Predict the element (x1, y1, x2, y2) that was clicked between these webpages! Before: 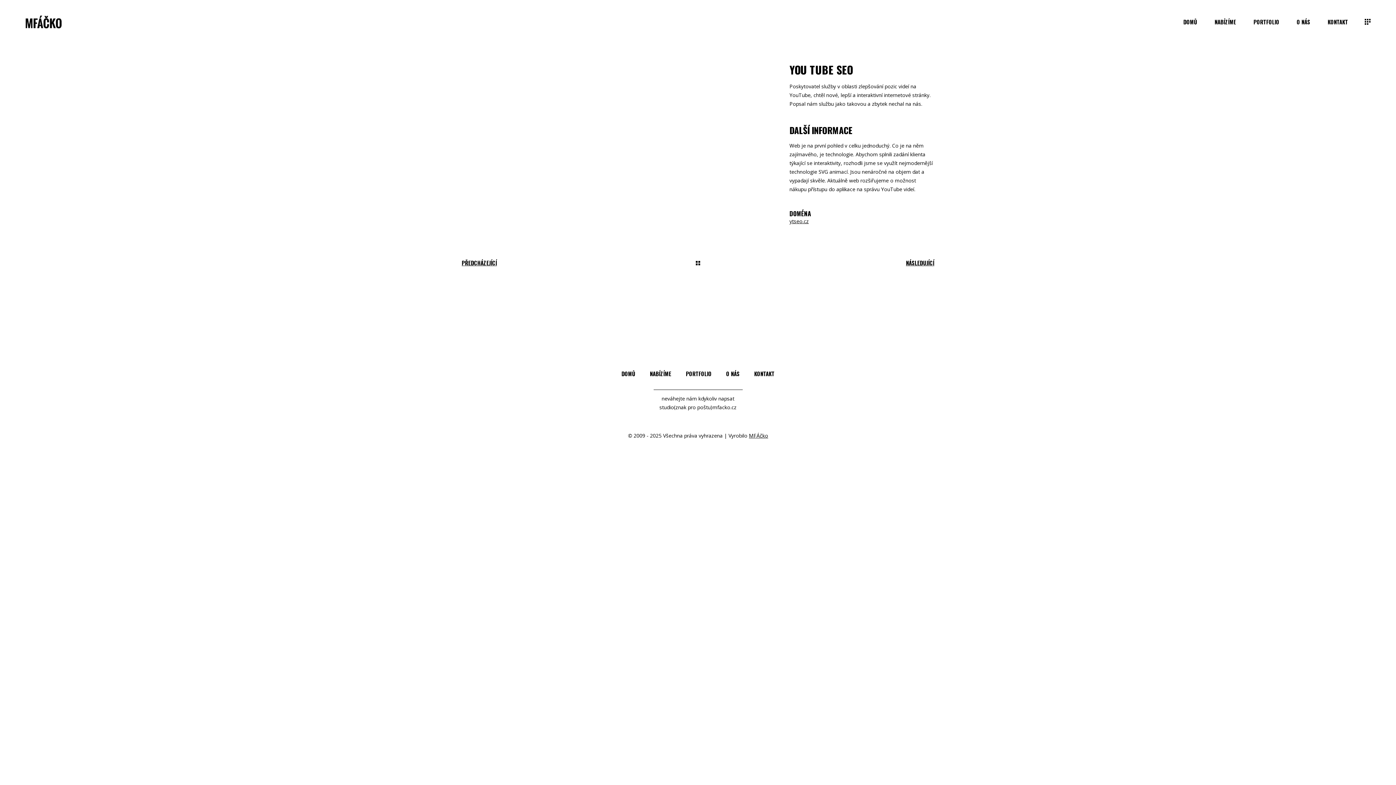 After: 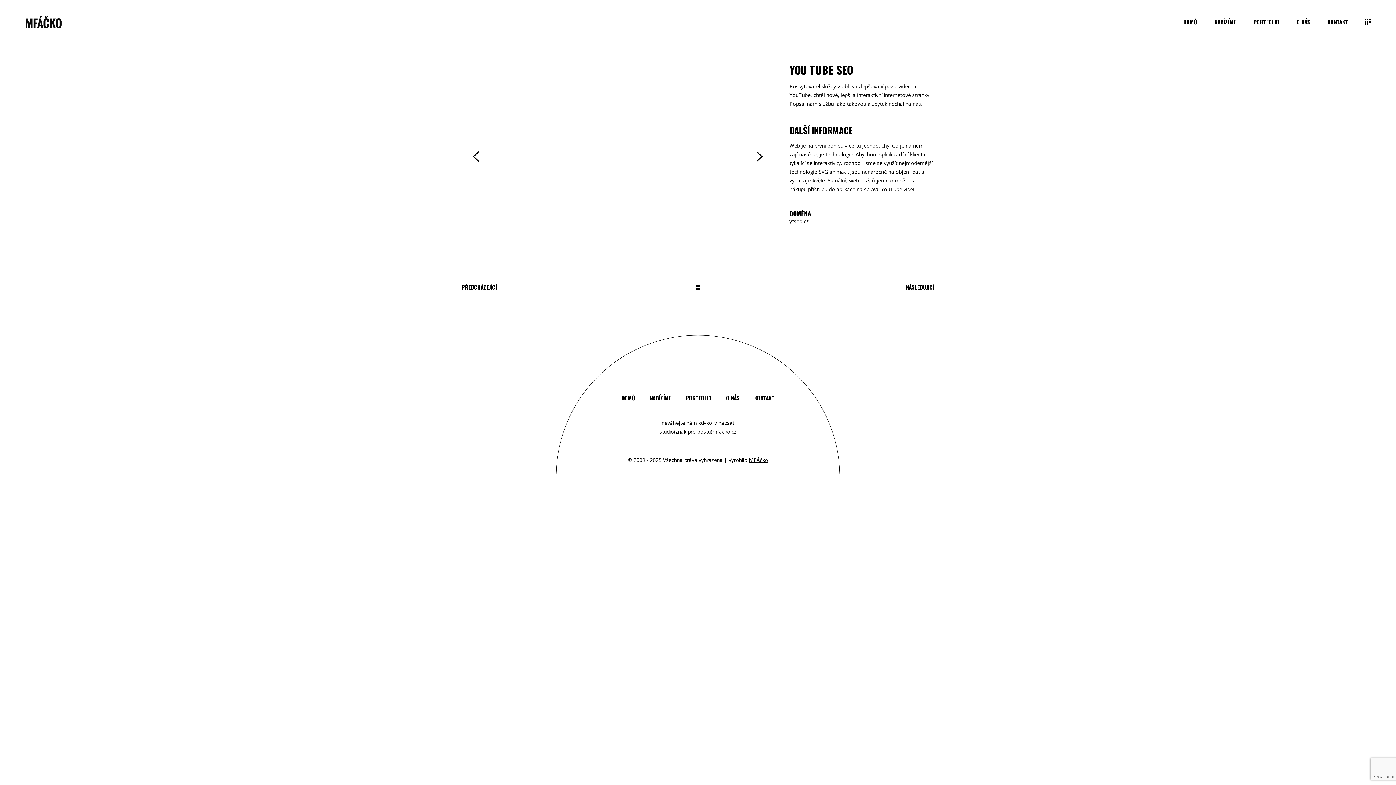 Action: bbox: (789, 217, 808, 224) label: ytseo.cz